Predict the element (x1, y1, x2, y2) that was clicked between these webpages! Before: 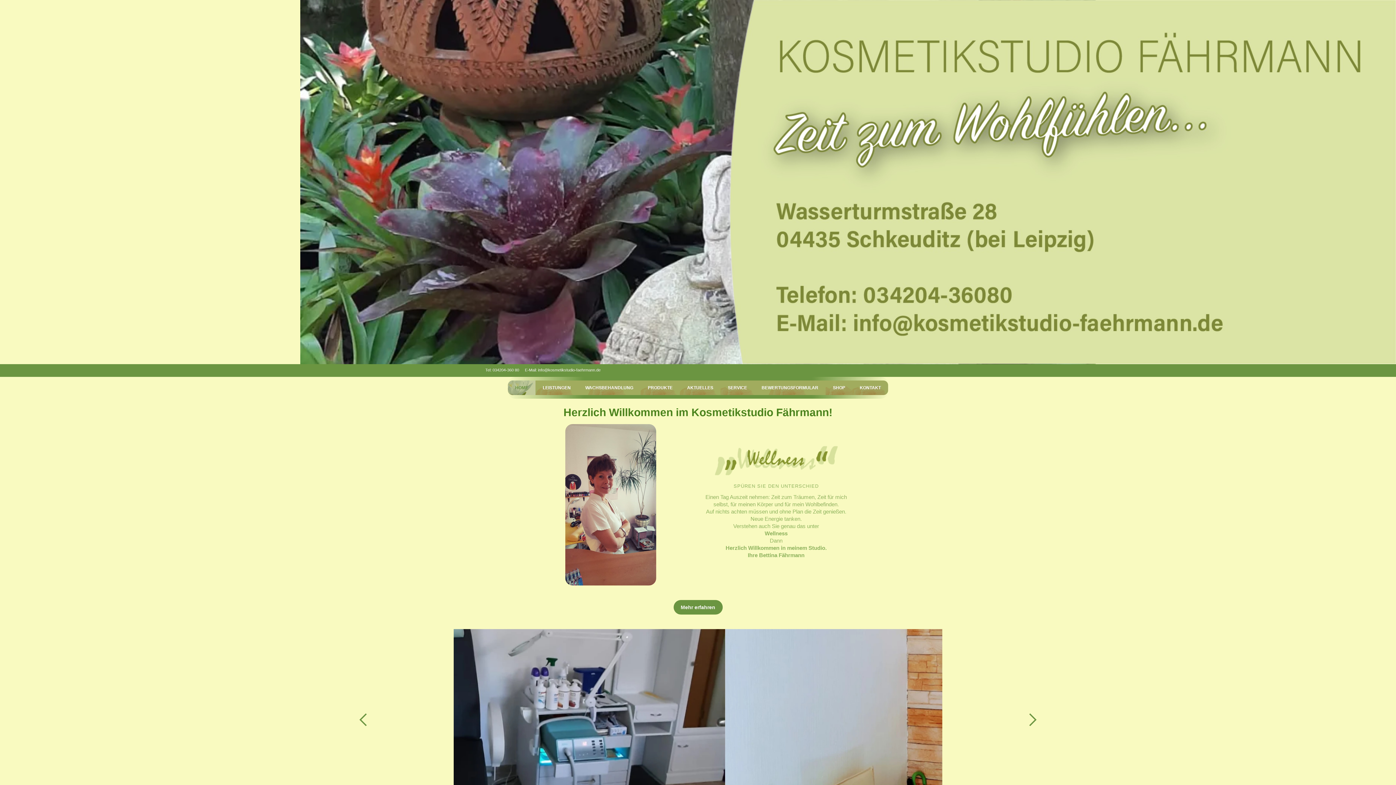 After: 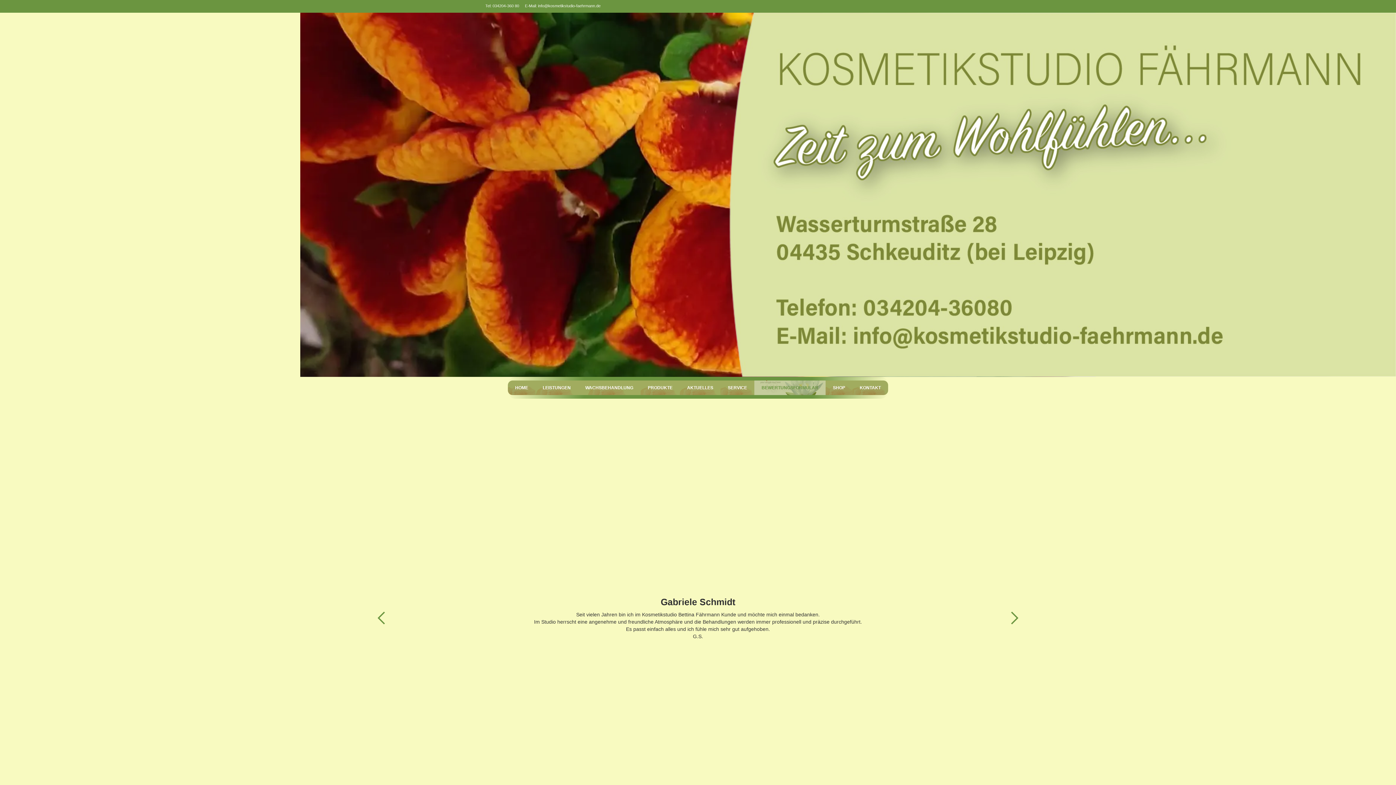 Action: bbox: (754, 380, 825, 395) label: BEWERTUNGSFORMULAR